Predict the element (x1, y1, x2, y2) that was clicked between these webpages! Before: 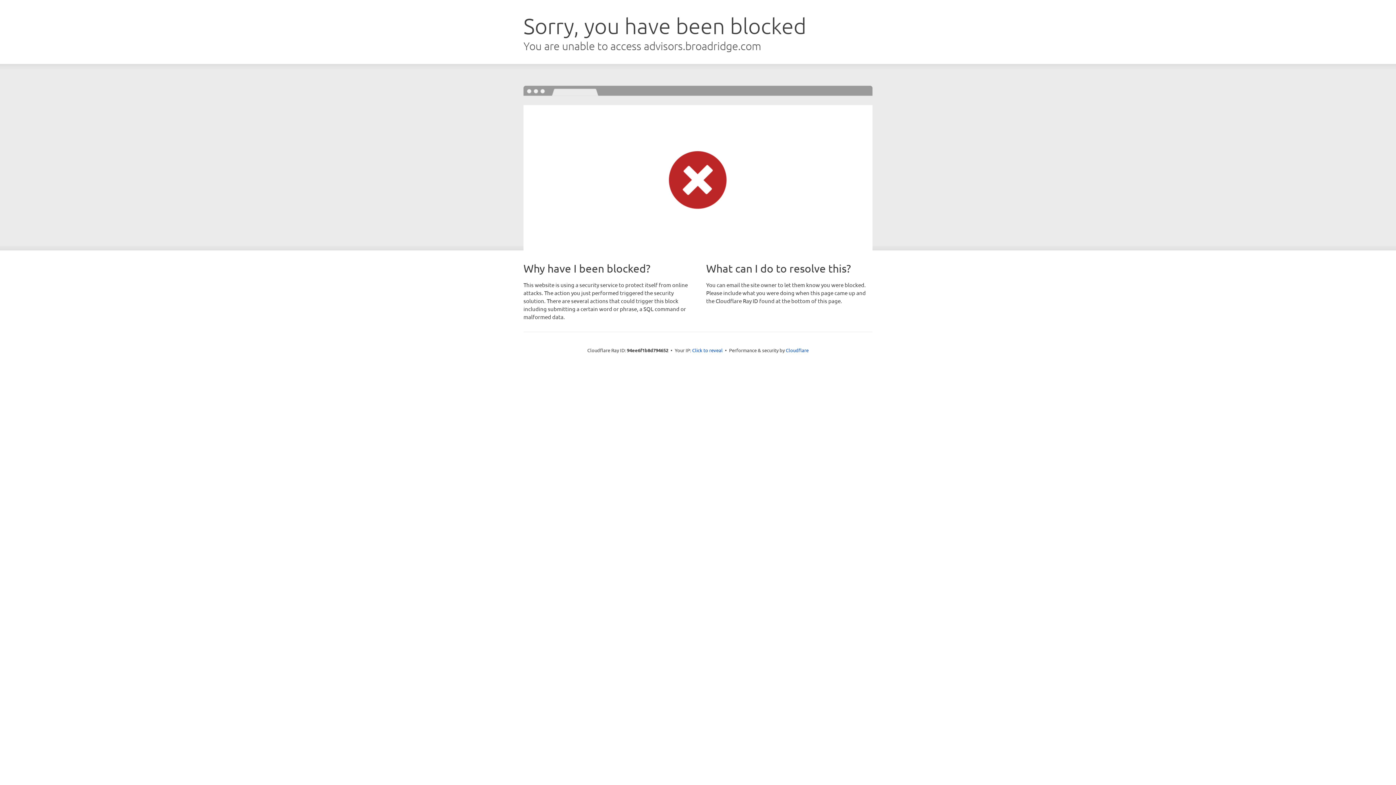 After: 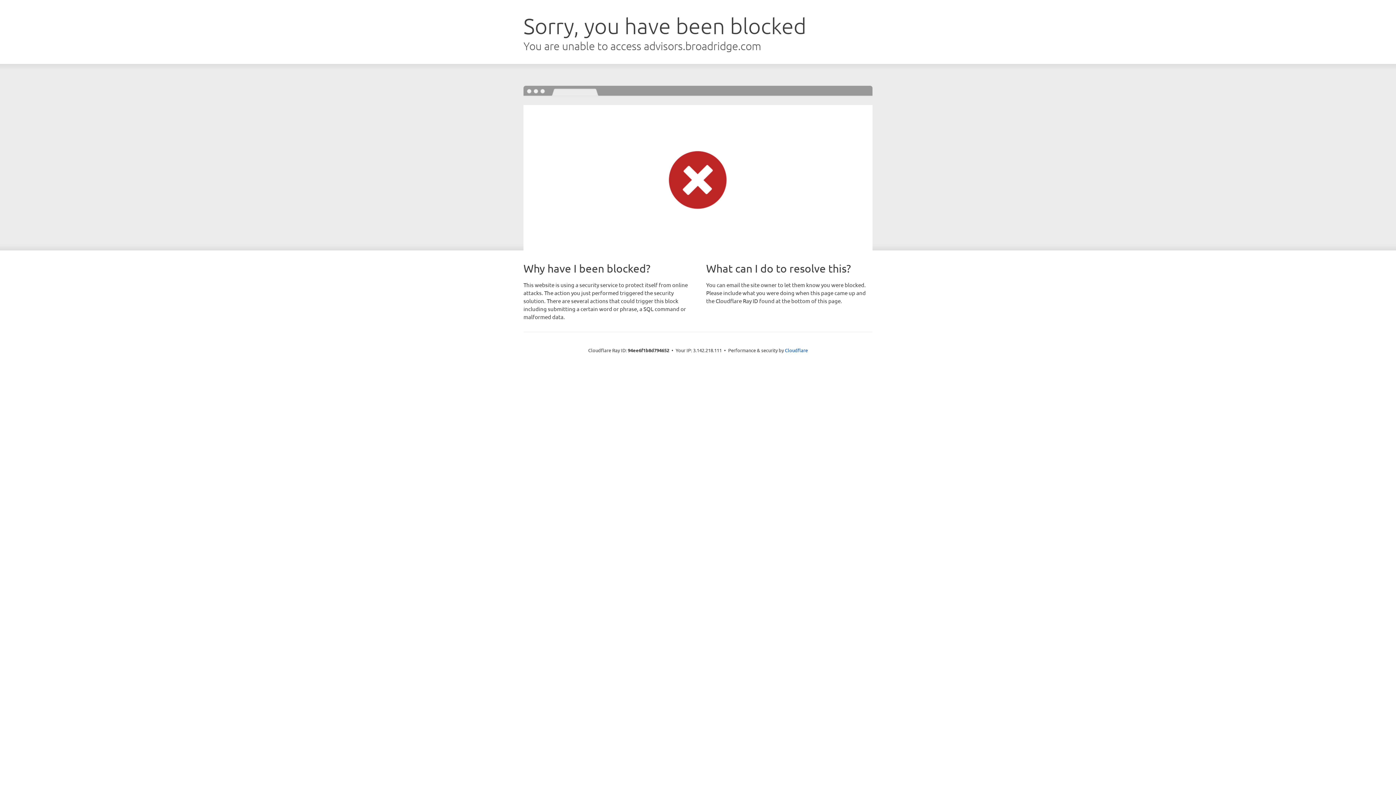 Action: bbox: (692, 346, 722, 353) label: Click to reveal